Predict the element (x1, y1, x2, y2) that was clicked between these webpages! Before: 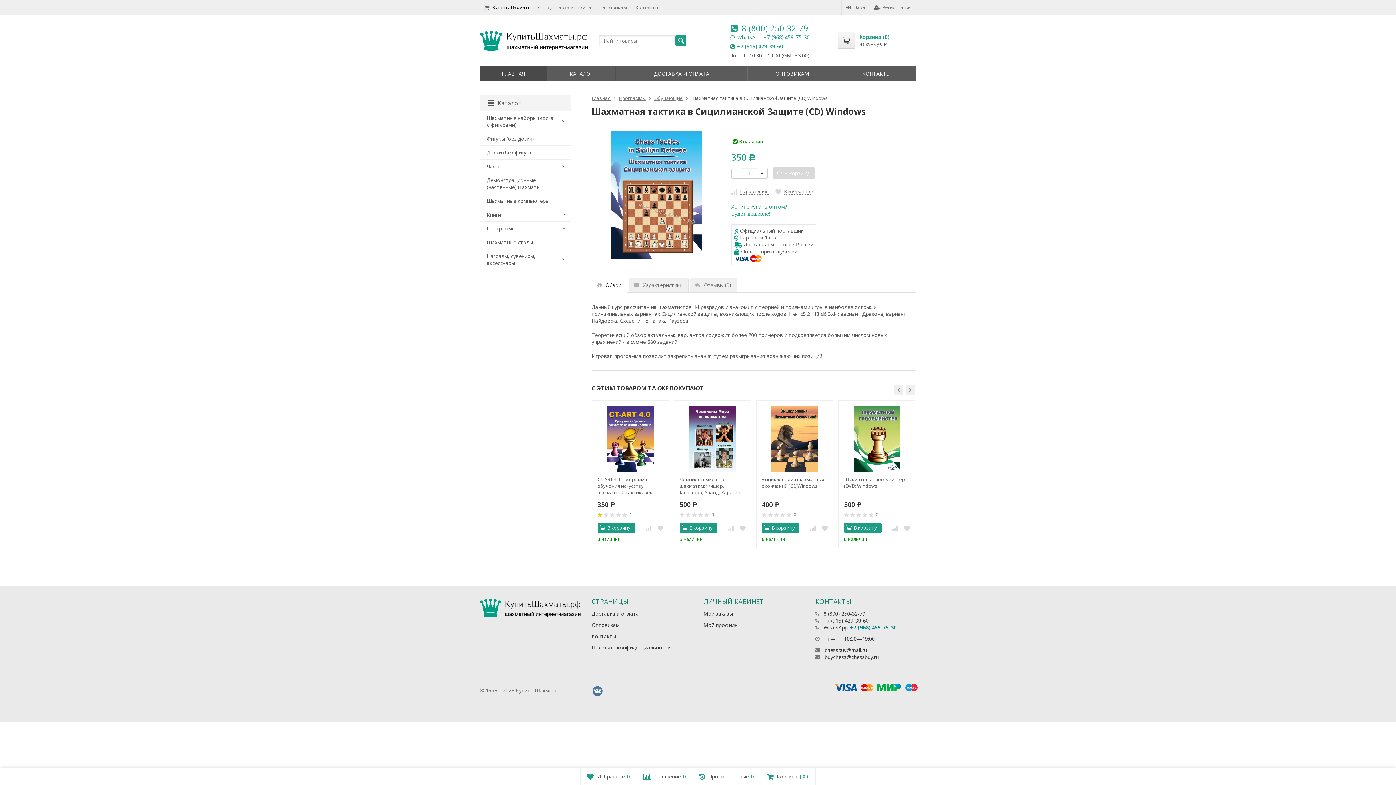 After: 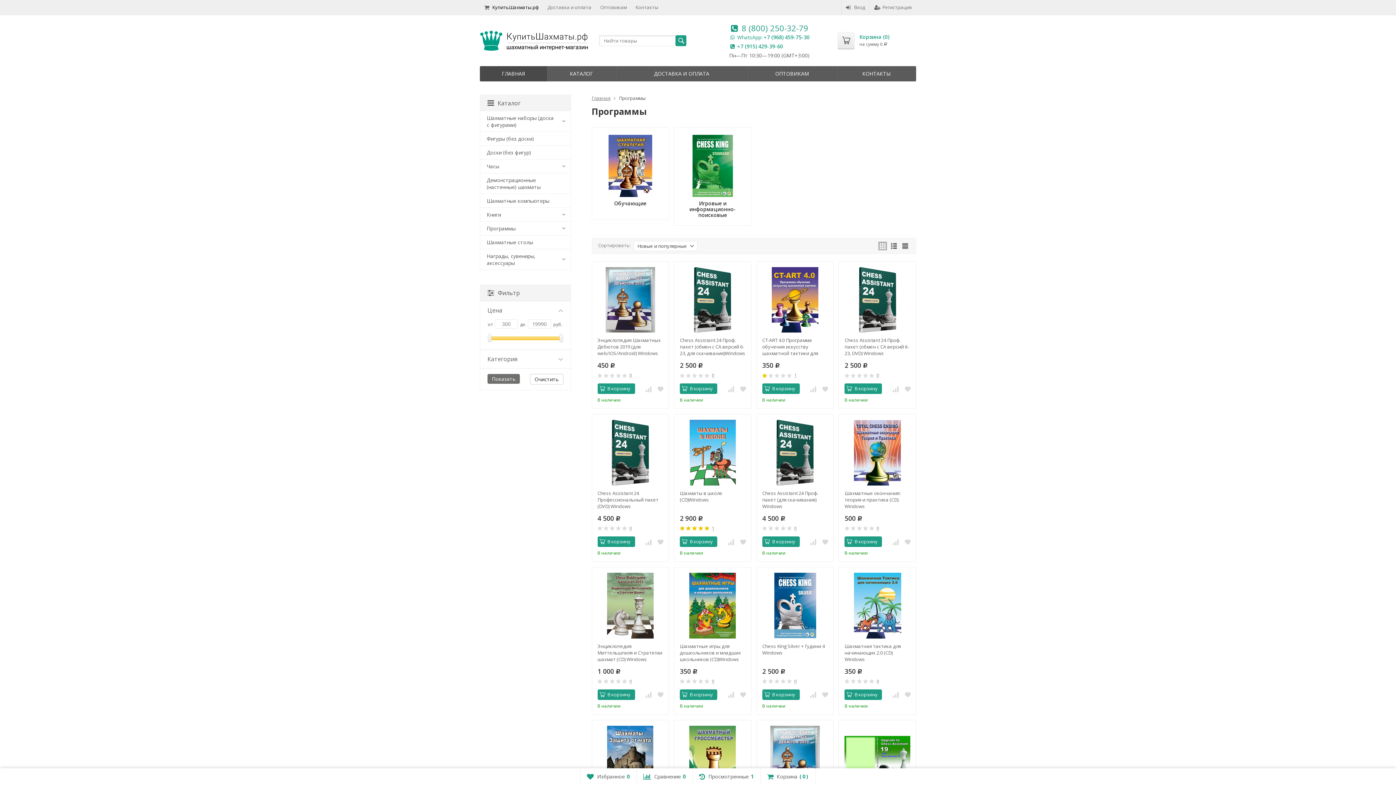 Action: bbox: (480, 221, 570, 235) label: Программы